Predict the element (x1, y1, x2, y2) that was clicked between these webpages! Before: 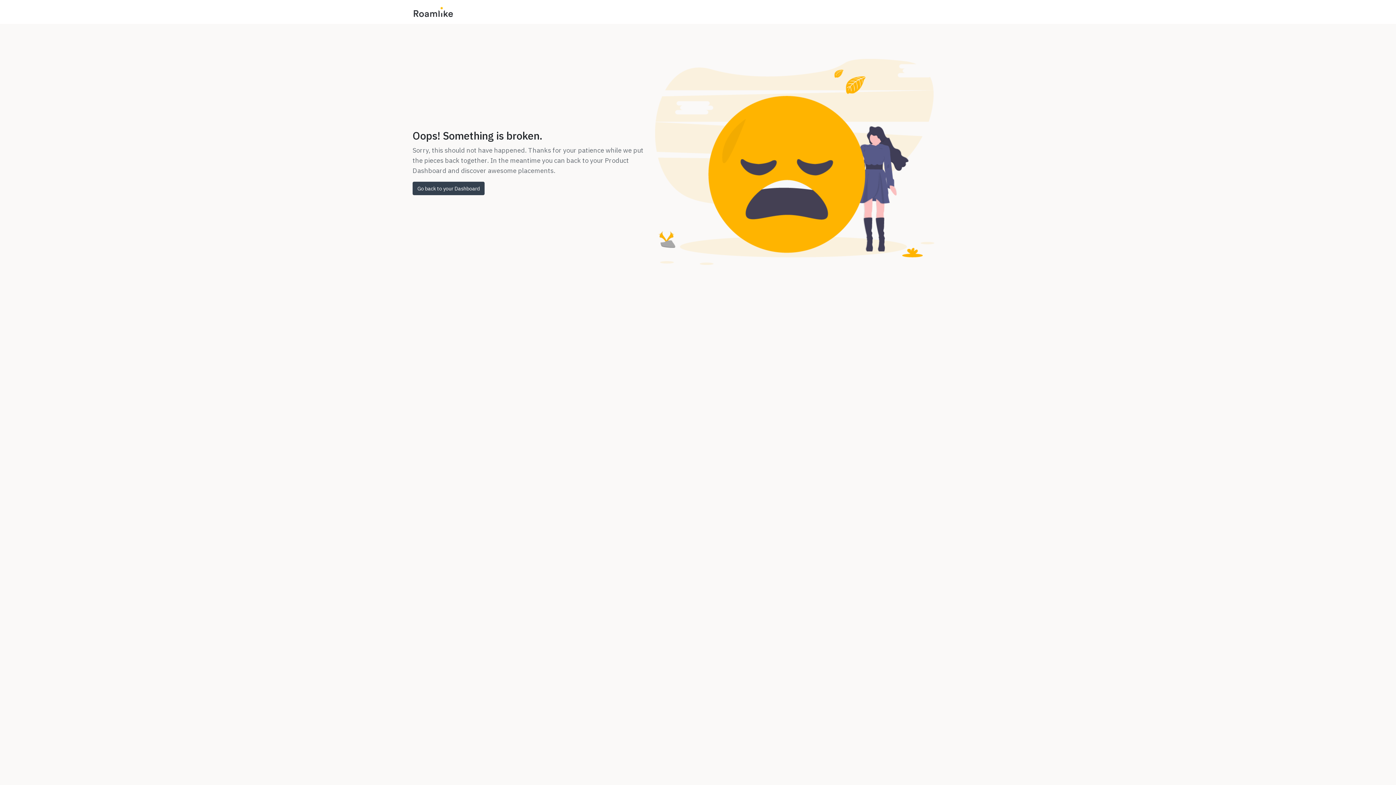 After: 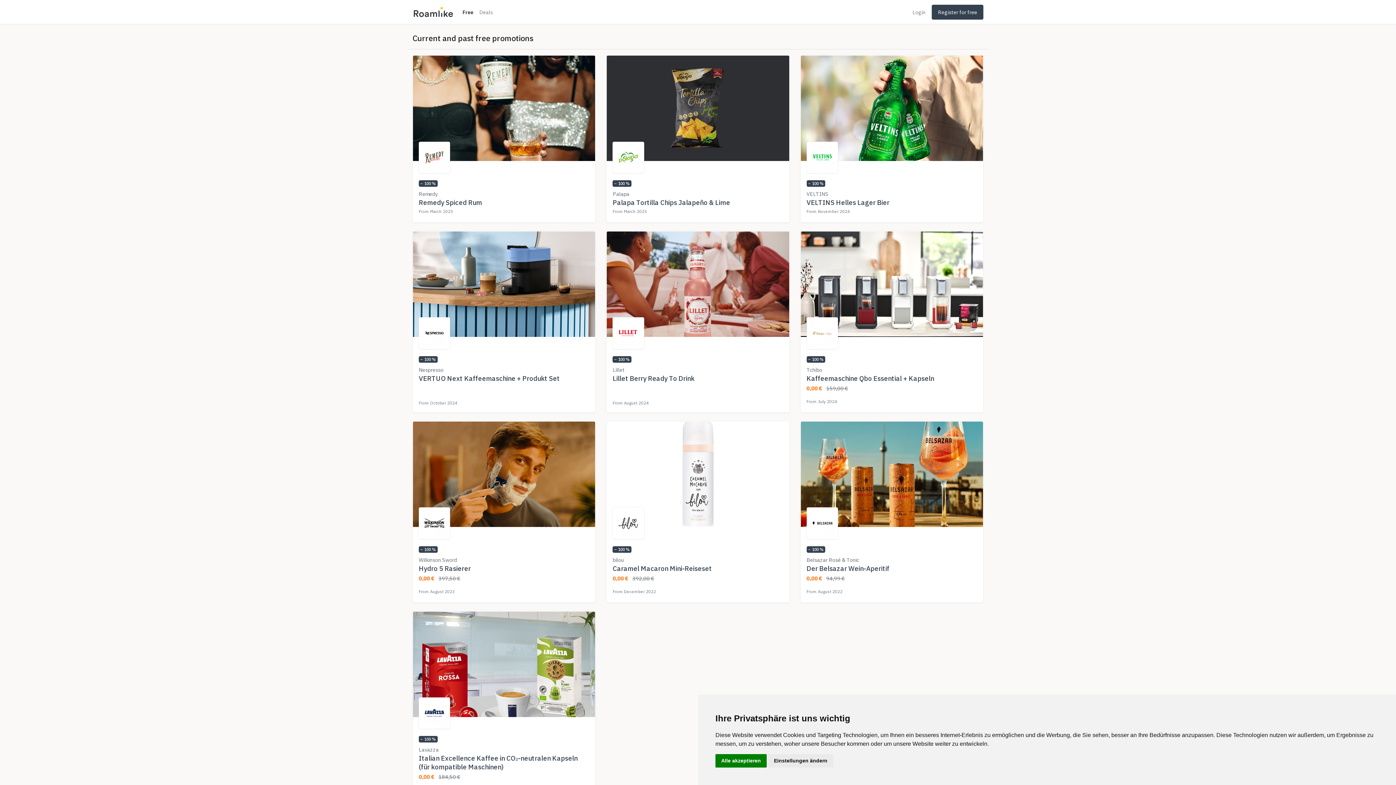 Action: bbox: (412, 181, 484, 195) label: Go back to your Dashboard